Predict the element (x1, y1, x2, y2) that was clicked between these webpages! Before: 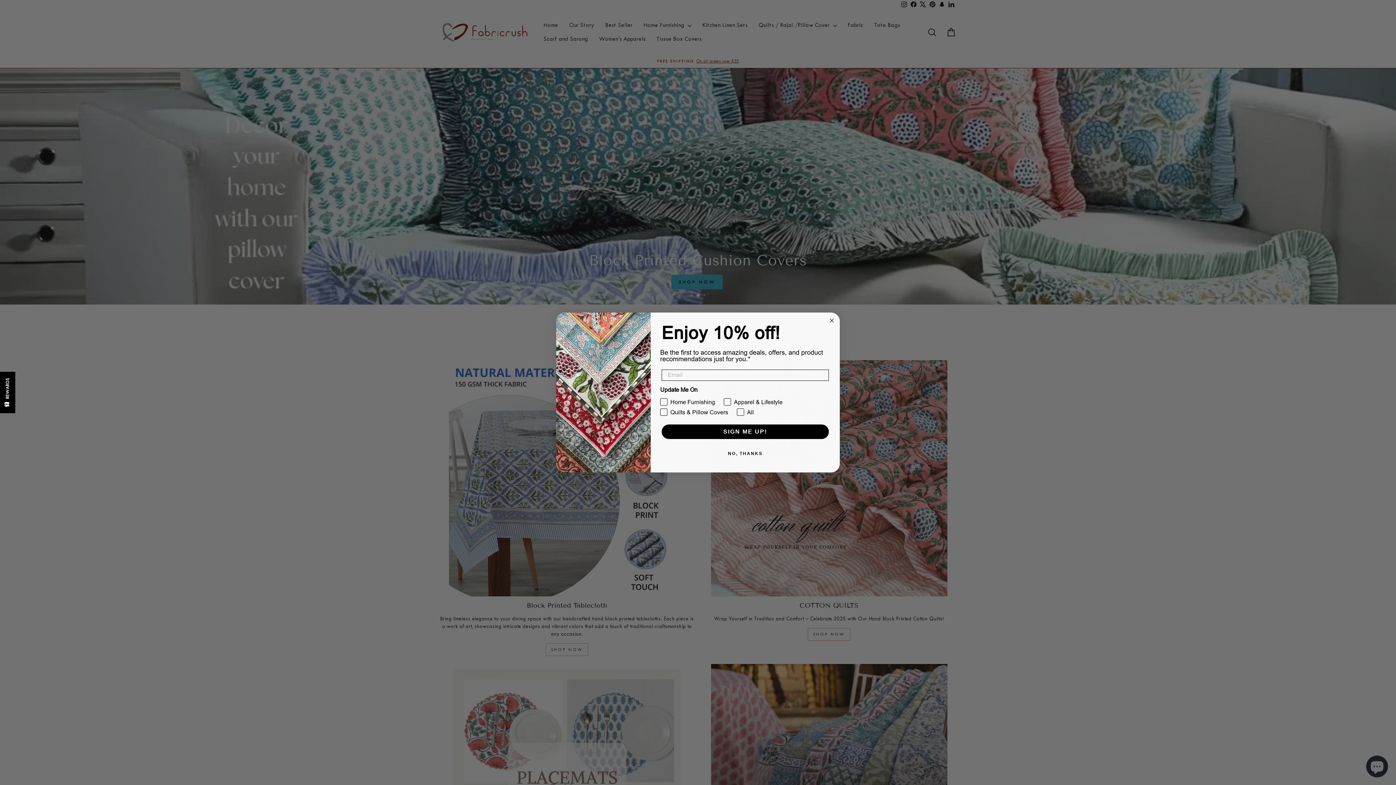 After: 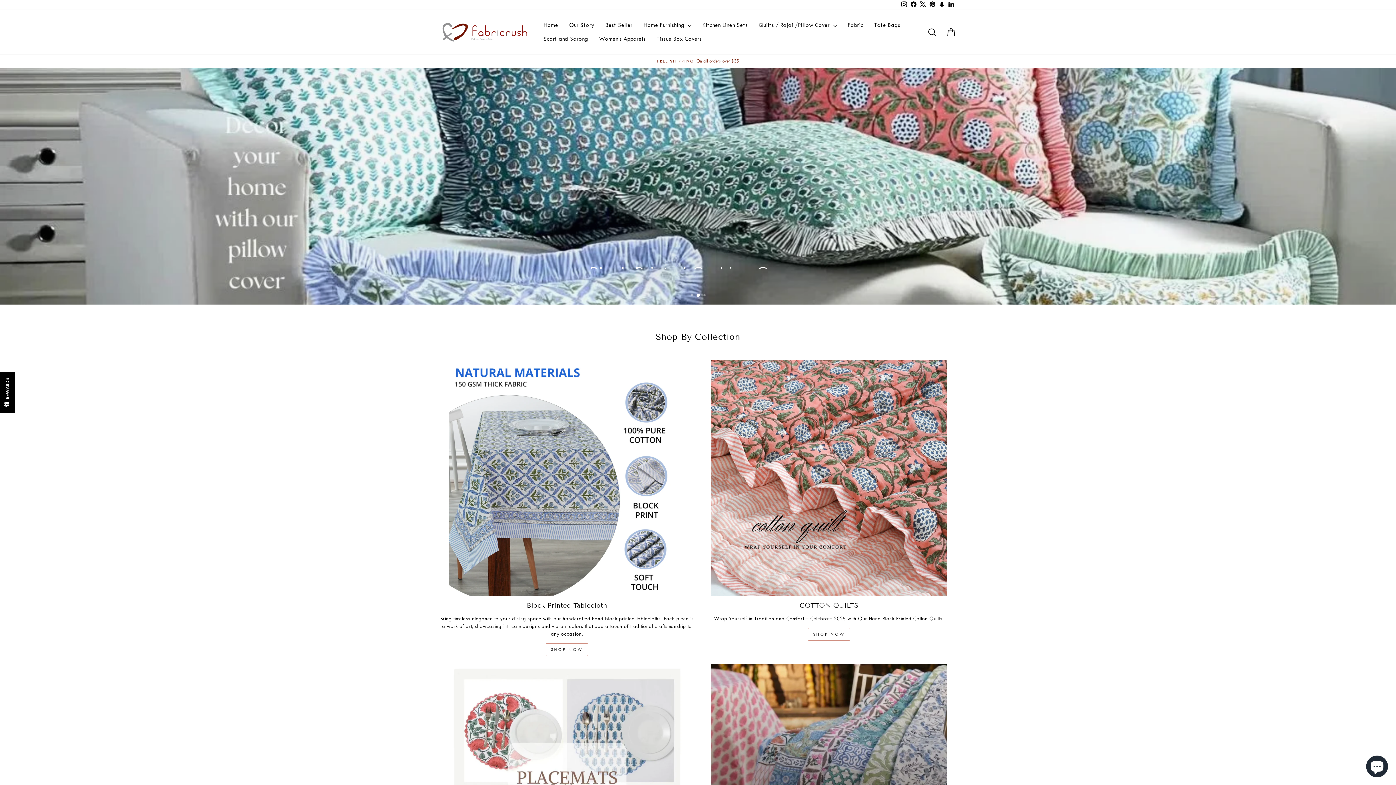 Action: label: NO, THANKS bbox: (660, 446, 830, 460)